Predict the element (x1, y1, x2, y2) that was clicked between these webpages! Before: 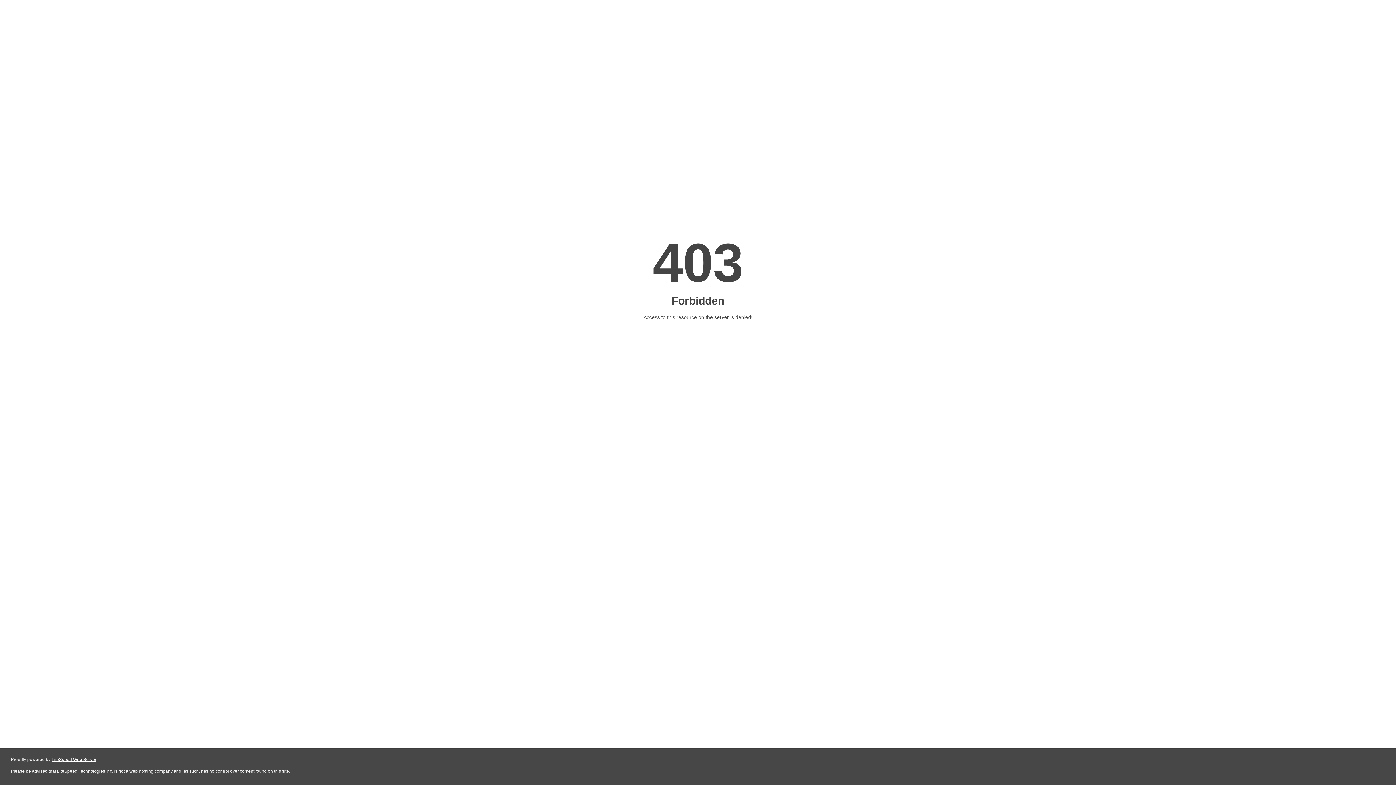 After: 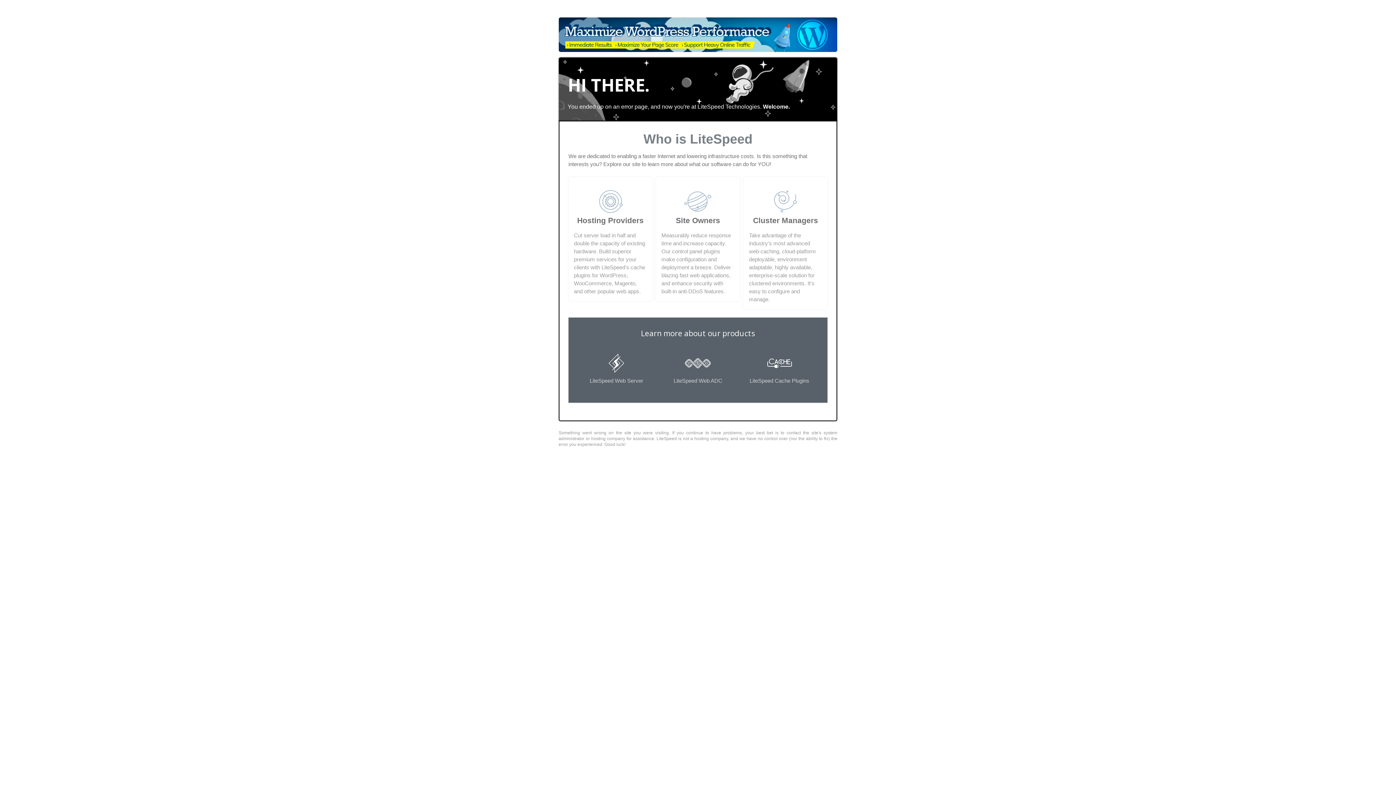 Action: label: LiteSpeed Web Server bbox: (51, 757, 96, 762)